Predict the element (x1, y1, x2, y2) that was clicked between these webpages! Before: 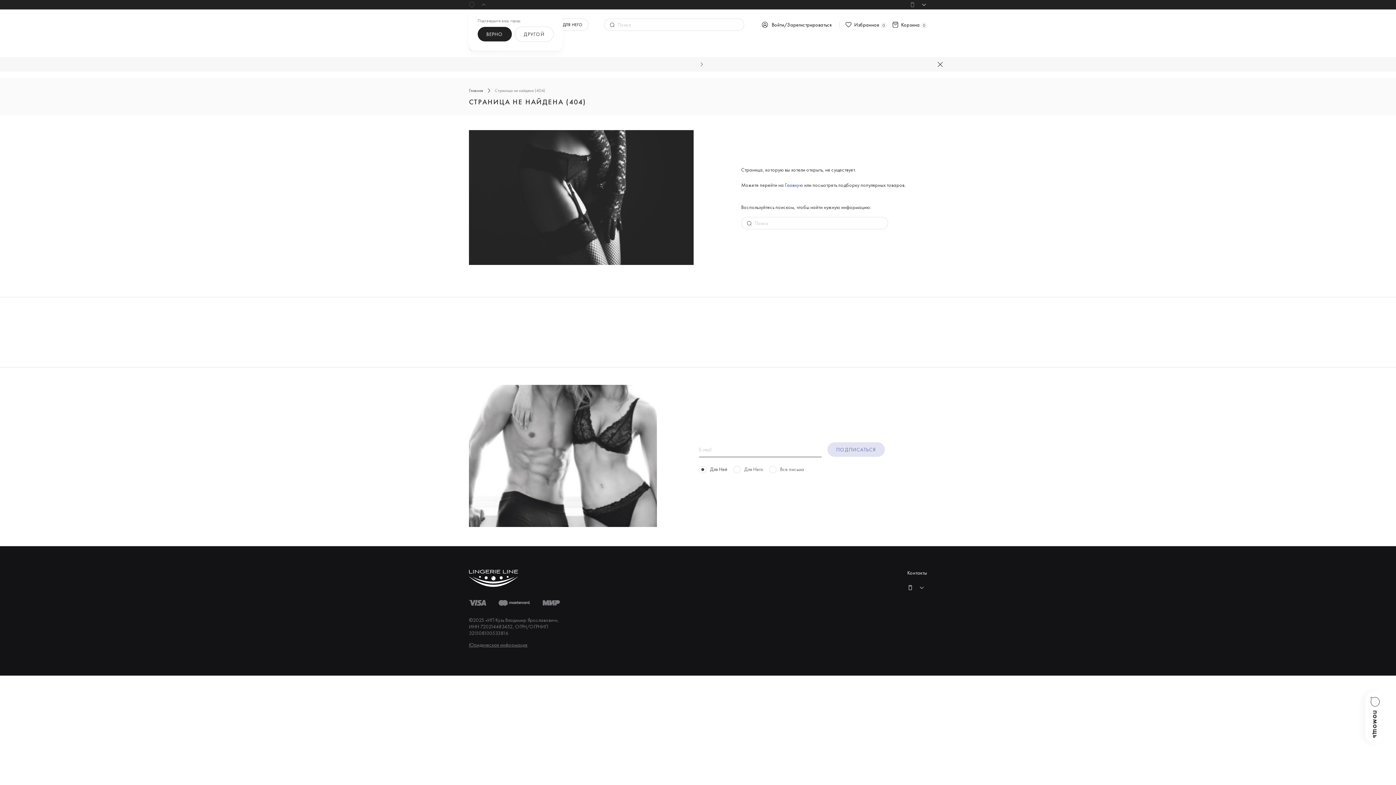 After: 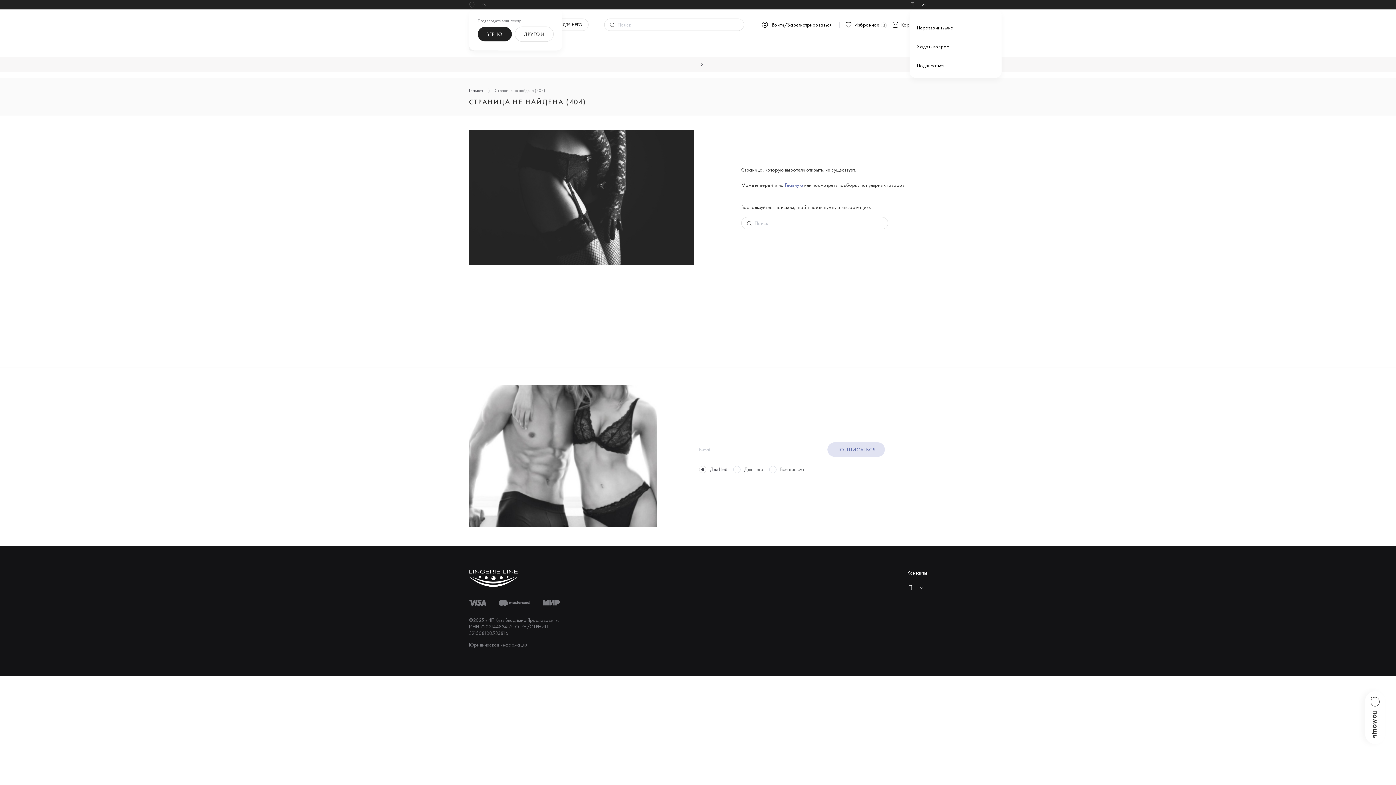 Action: bbox: (909, 1, 927, 7)